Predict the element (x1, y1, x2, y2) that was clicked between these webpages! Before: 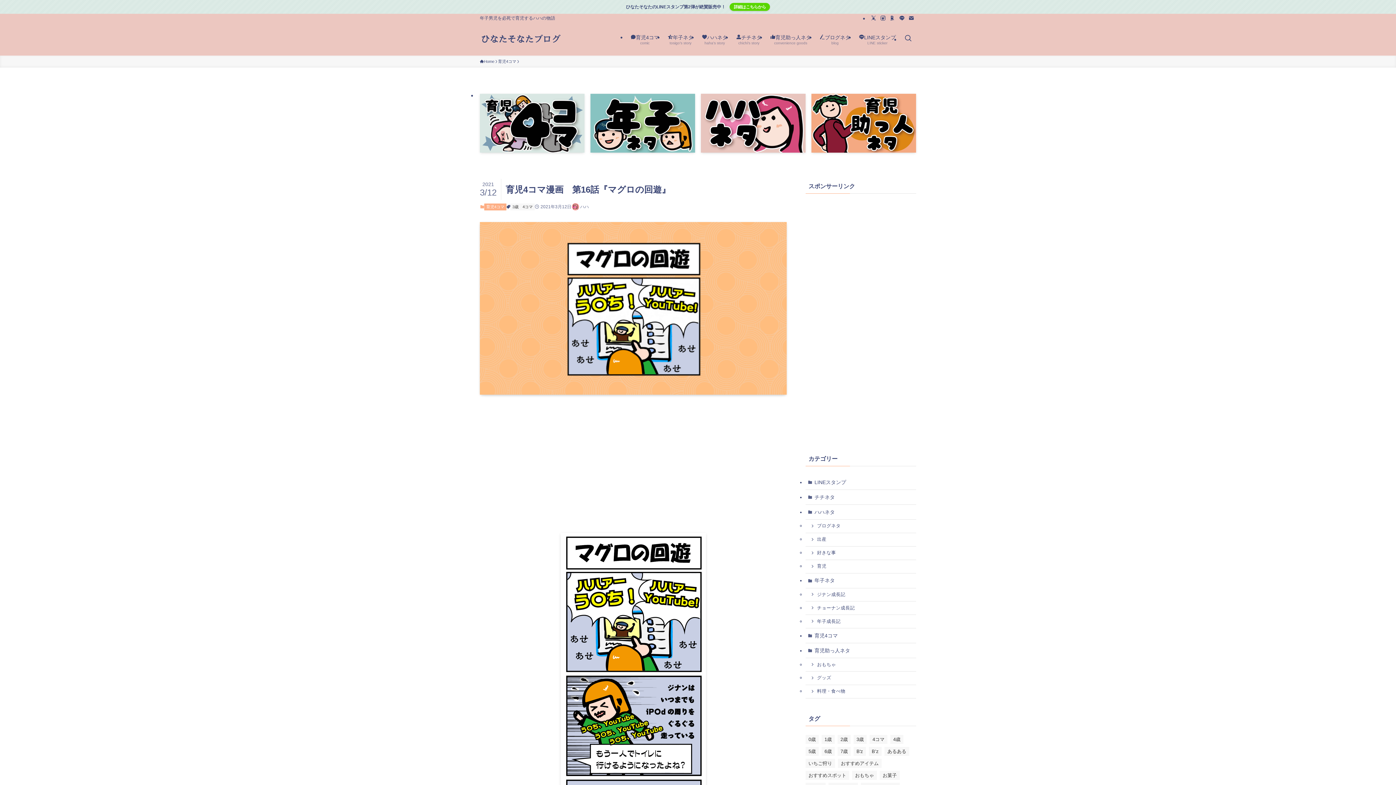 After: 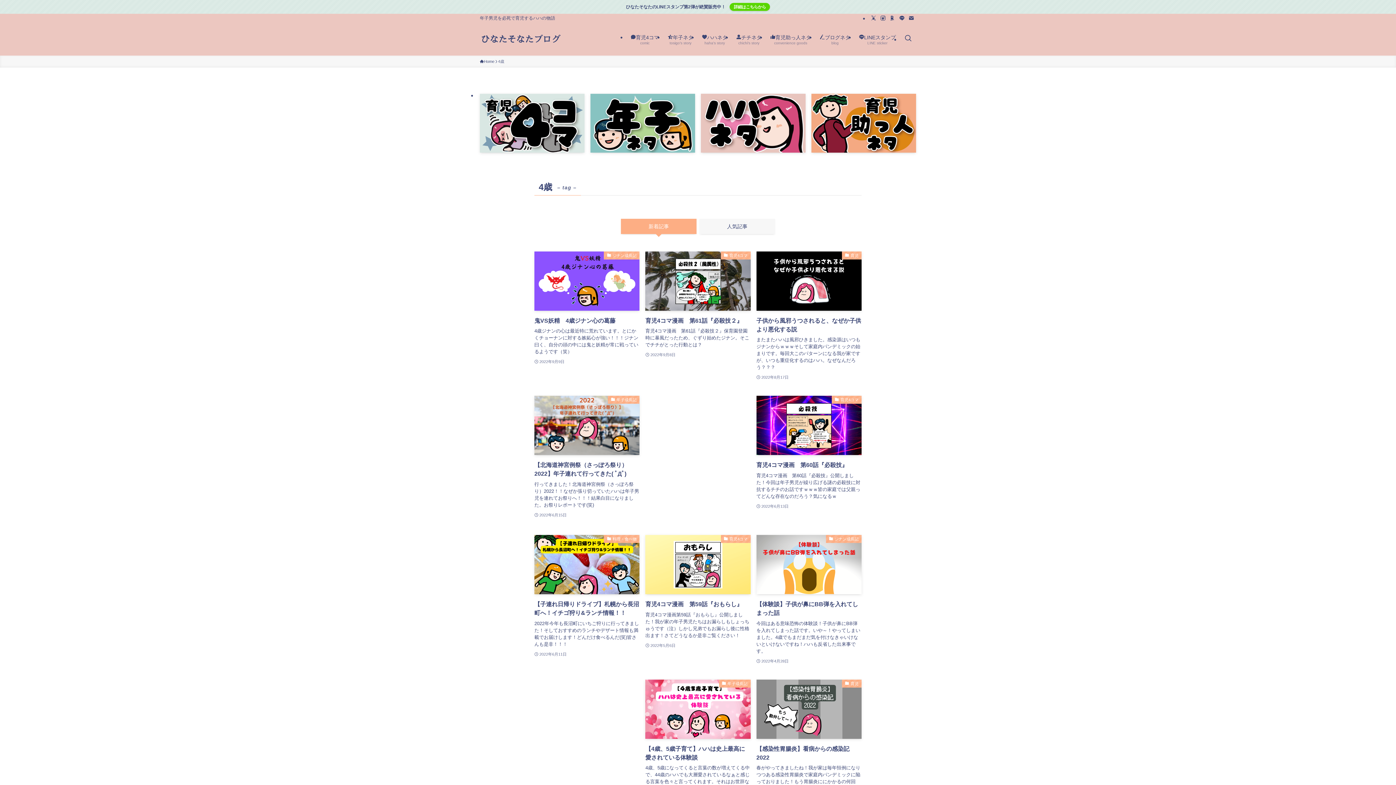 Action: bbox: (890, 735, 903, 744) label: 4歳 (55個の項目)